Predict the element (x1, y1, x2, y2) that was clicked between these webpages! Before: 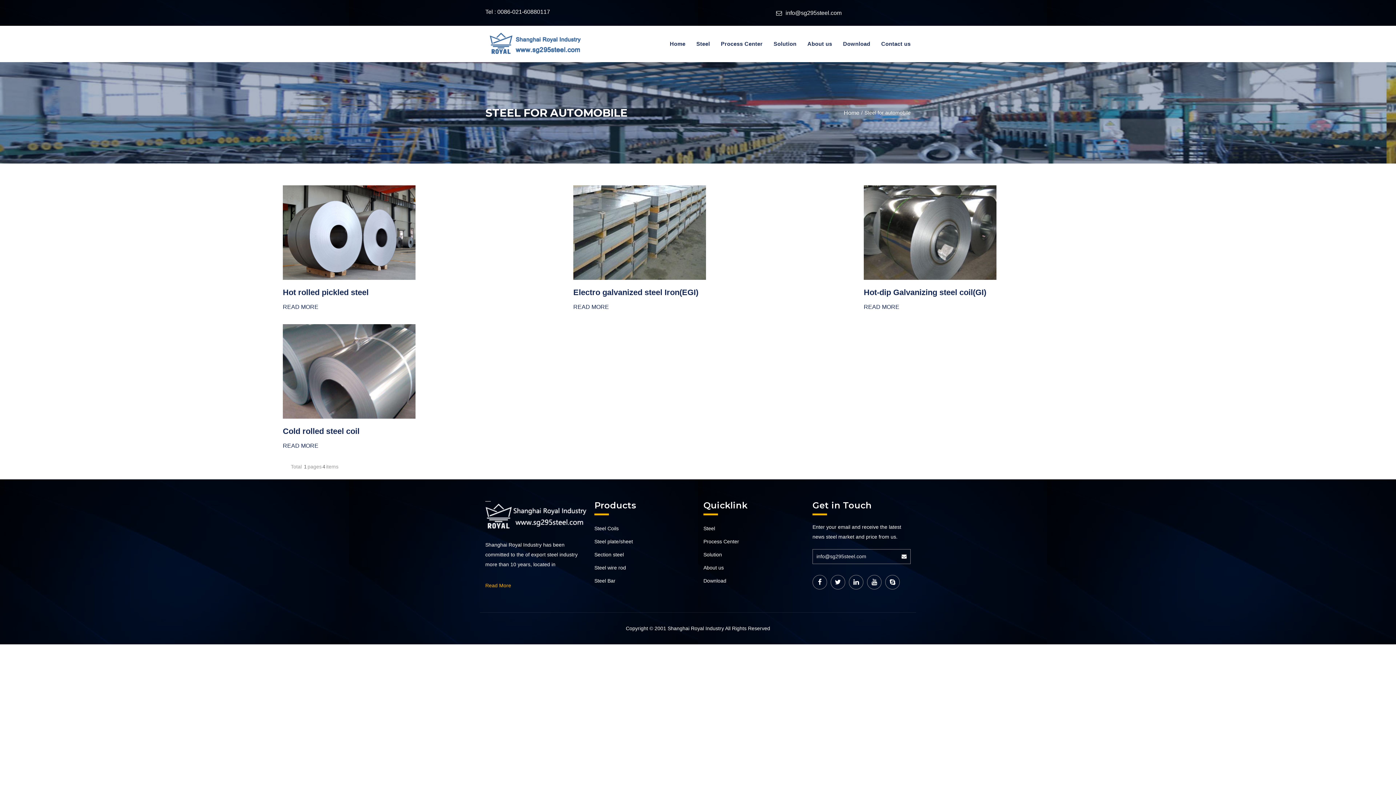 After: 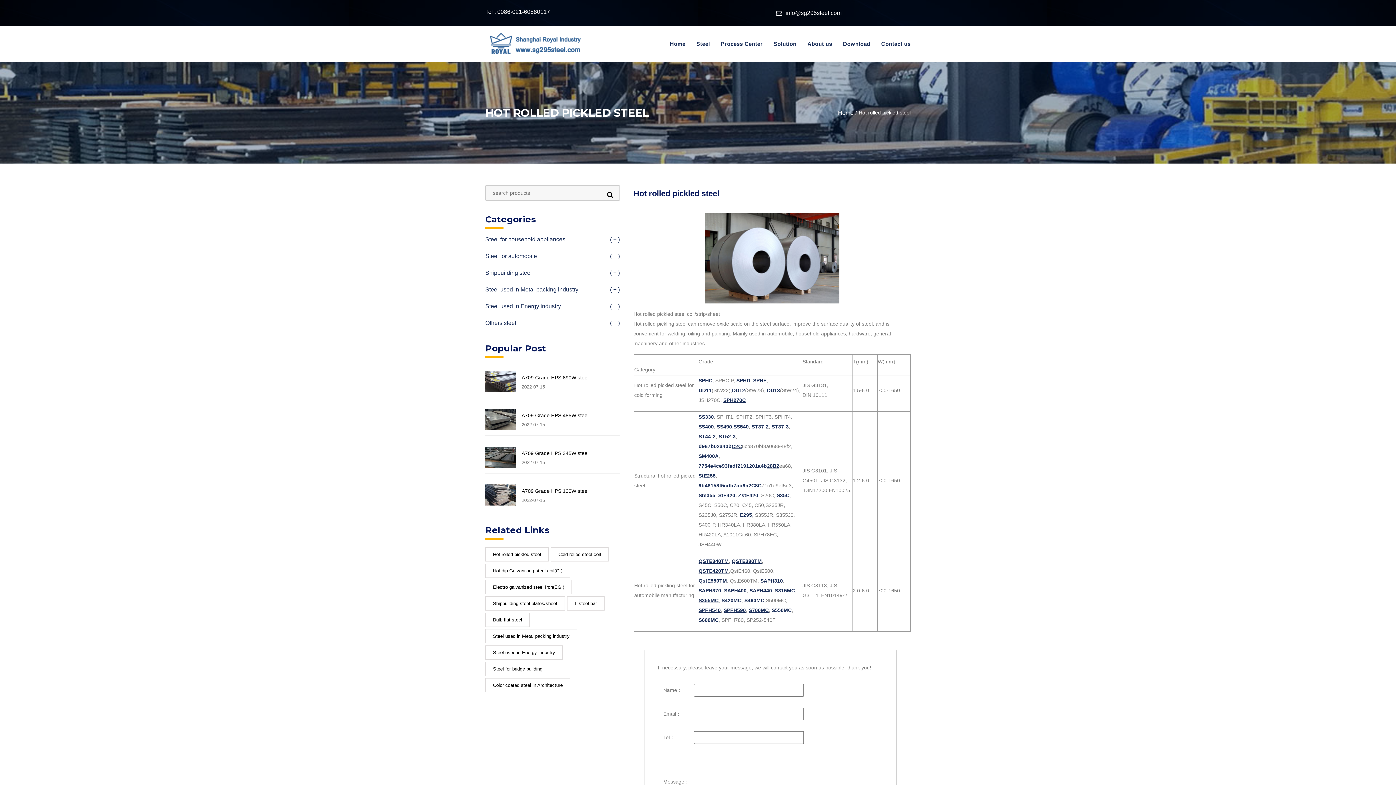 Action: bbox: (282, 288, 368, 297) label: Hot rolled pickled steel